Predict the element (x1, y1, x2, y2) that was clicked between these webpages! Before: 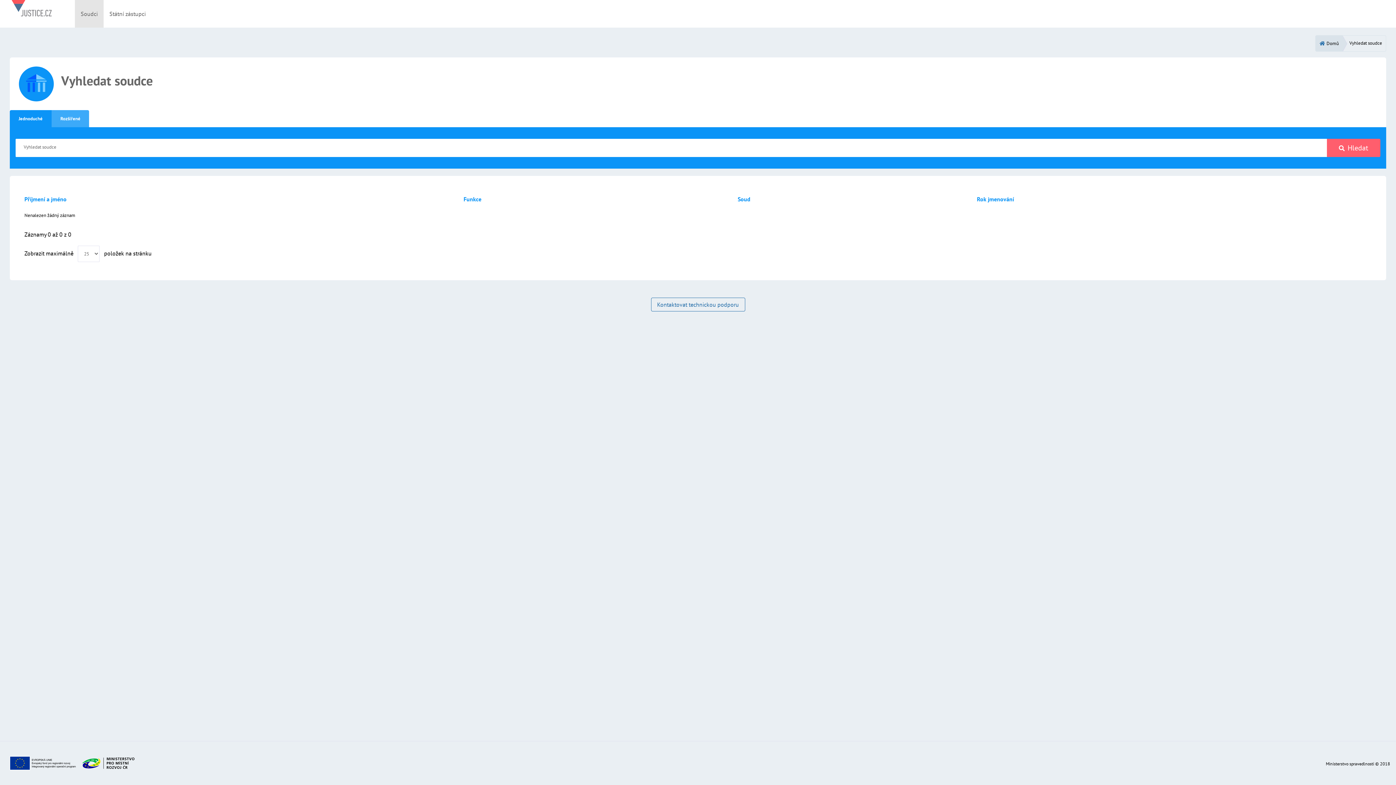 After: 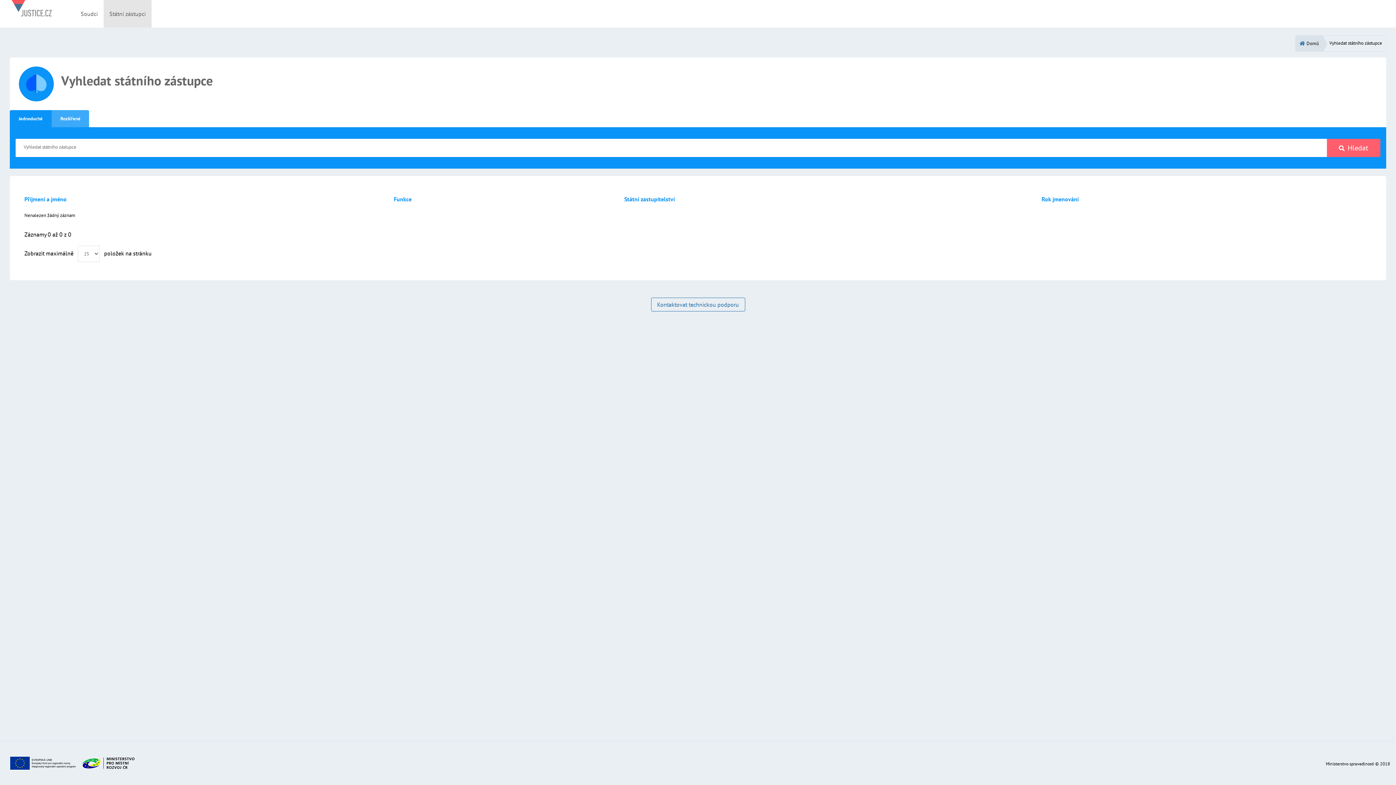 Action: bbox: (103, 0, 151, 27) label: Státní zástupci